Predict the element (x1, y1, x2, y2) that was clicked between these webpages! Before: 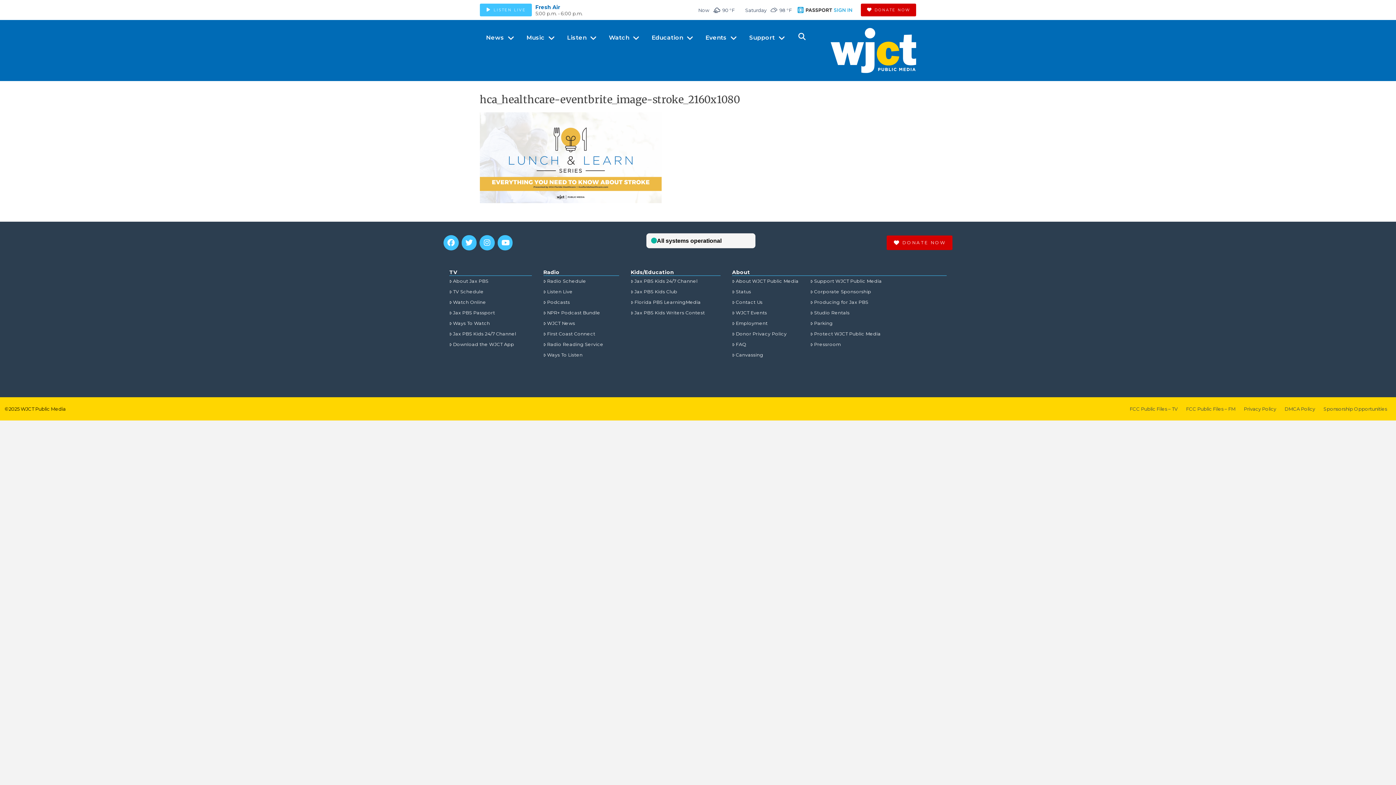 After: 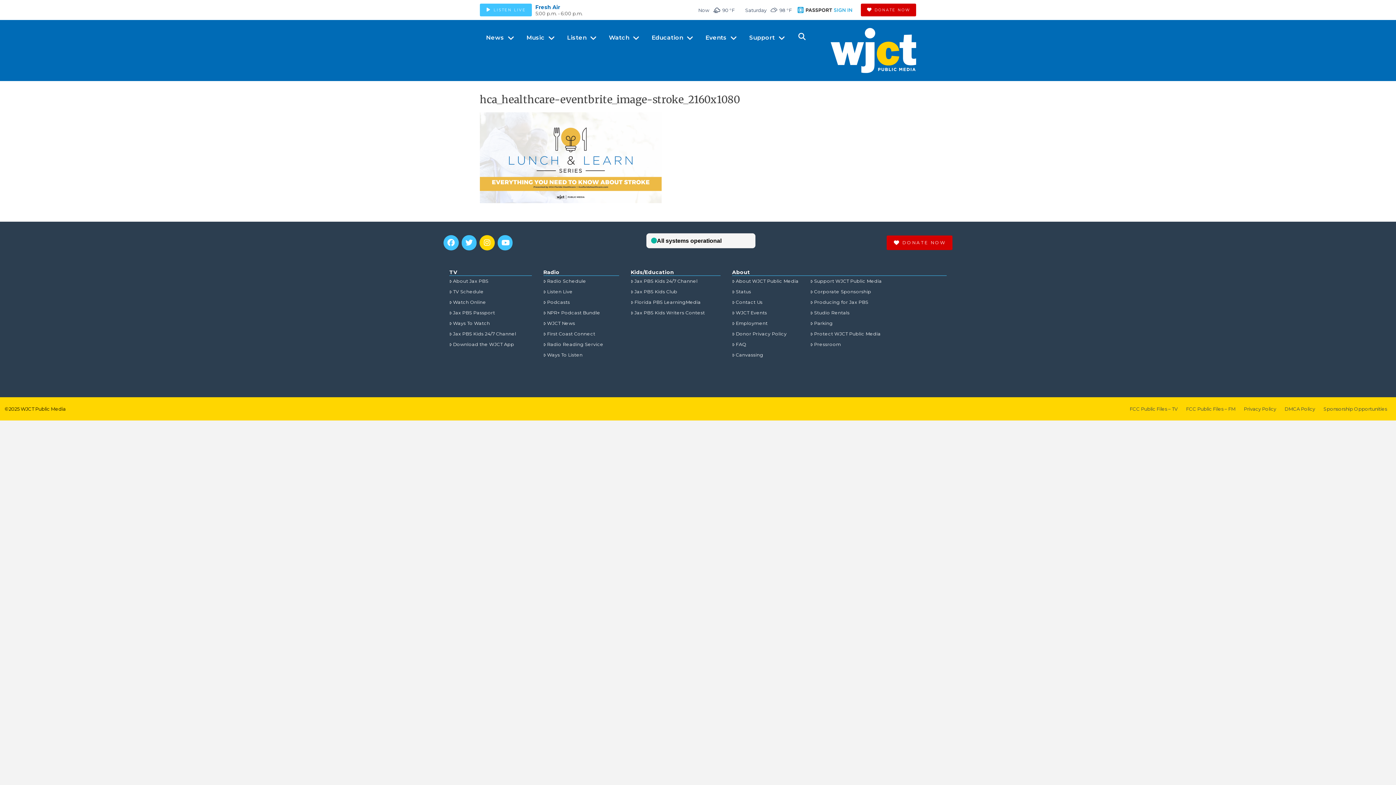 Action: bbox: (479, 235, 494, 250)